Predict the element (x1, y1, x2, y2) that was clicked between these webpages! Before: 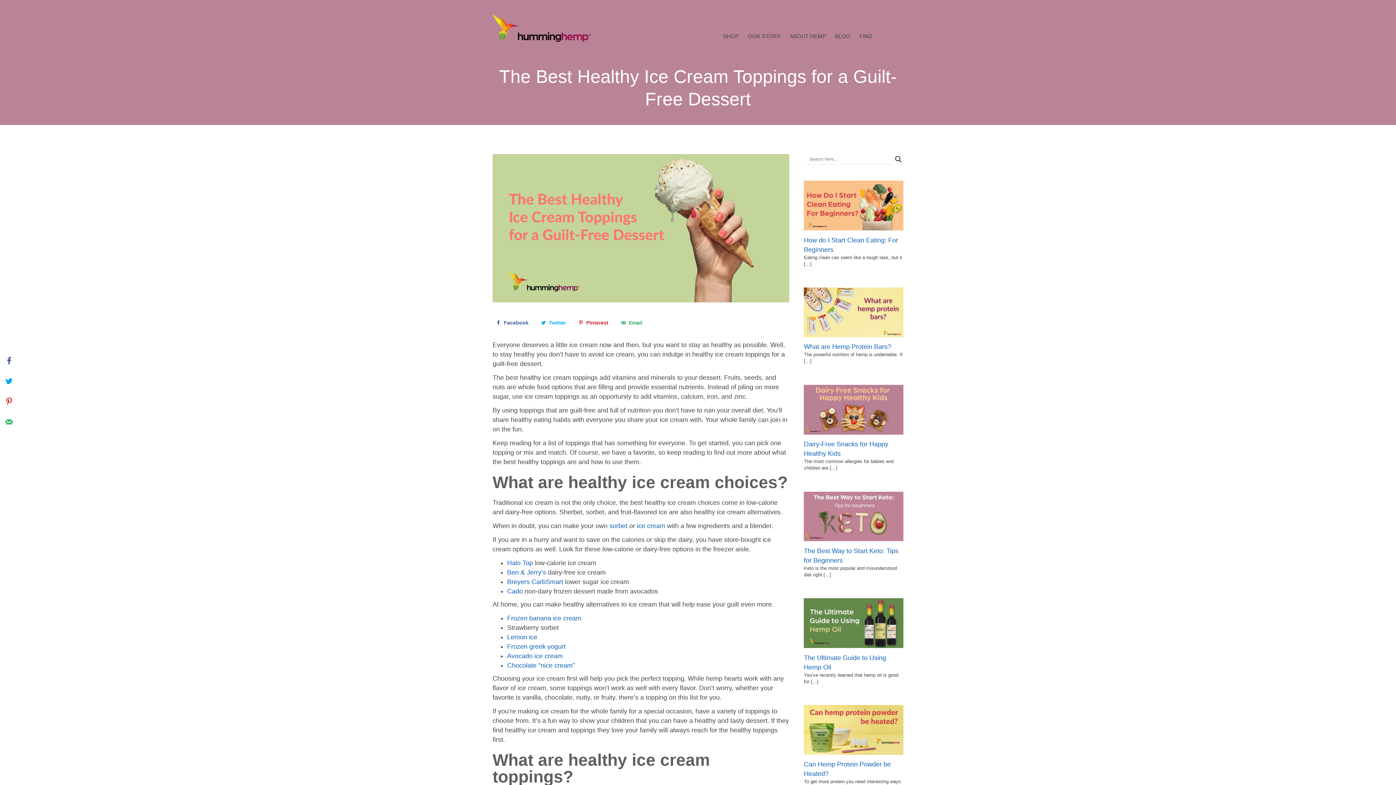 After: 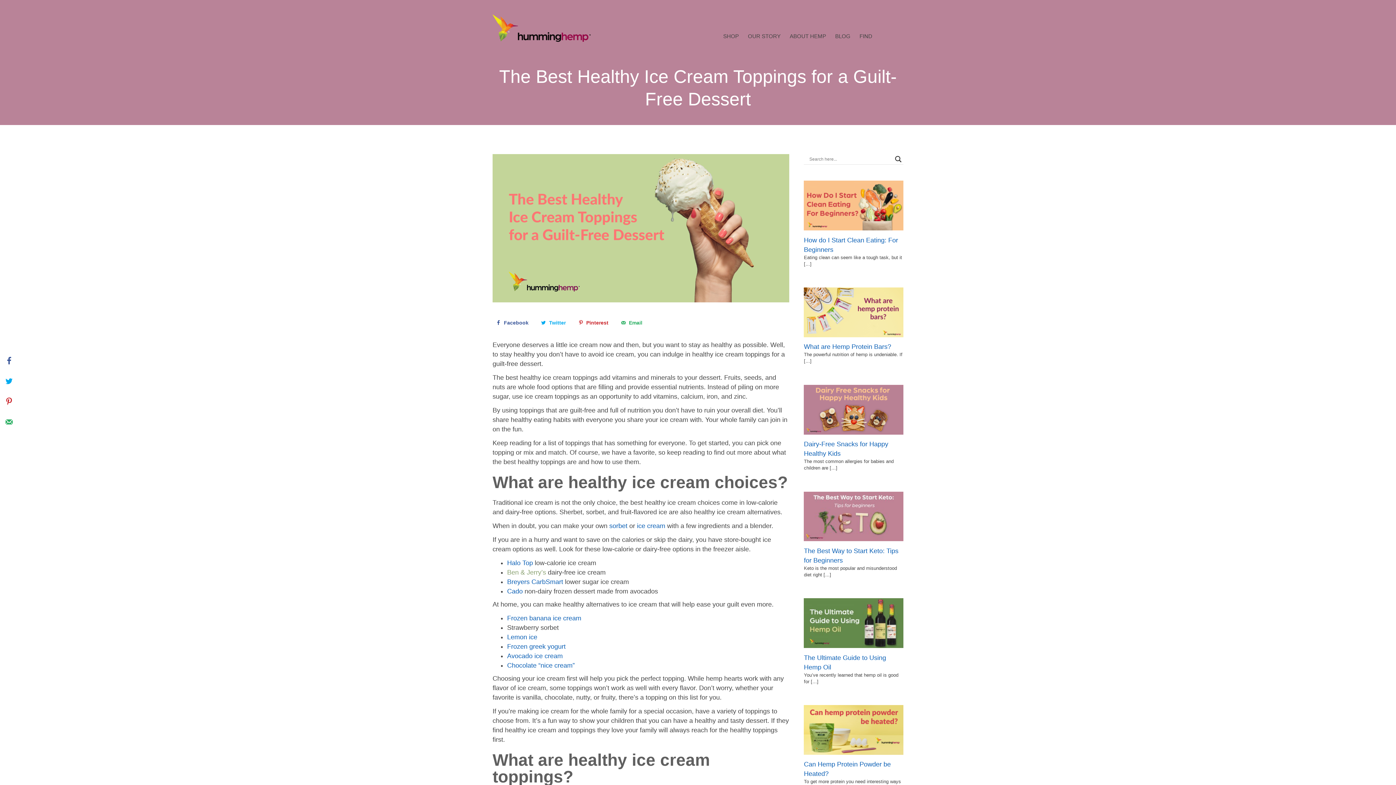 Action: label: Ben & Jerry’s bbox: (507, 569, 546, 576)